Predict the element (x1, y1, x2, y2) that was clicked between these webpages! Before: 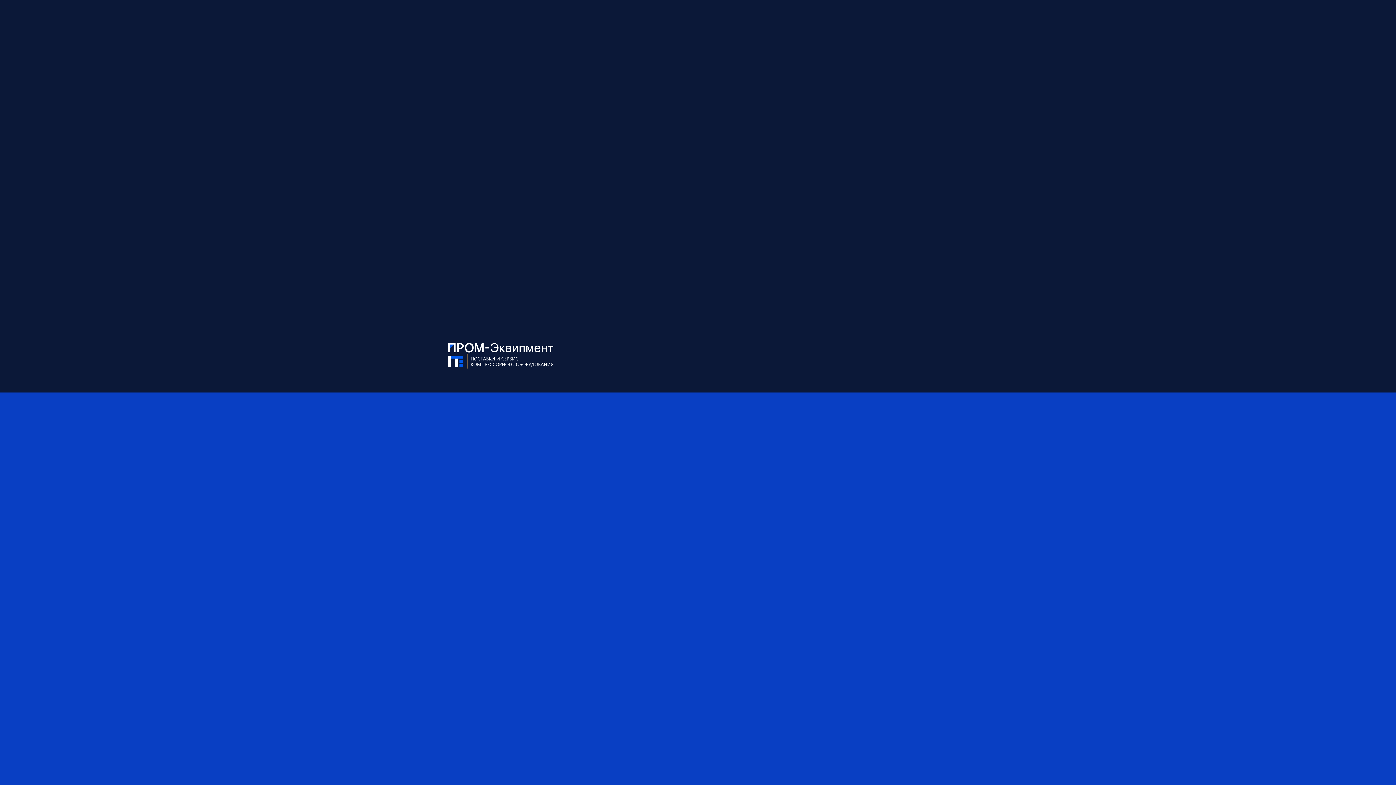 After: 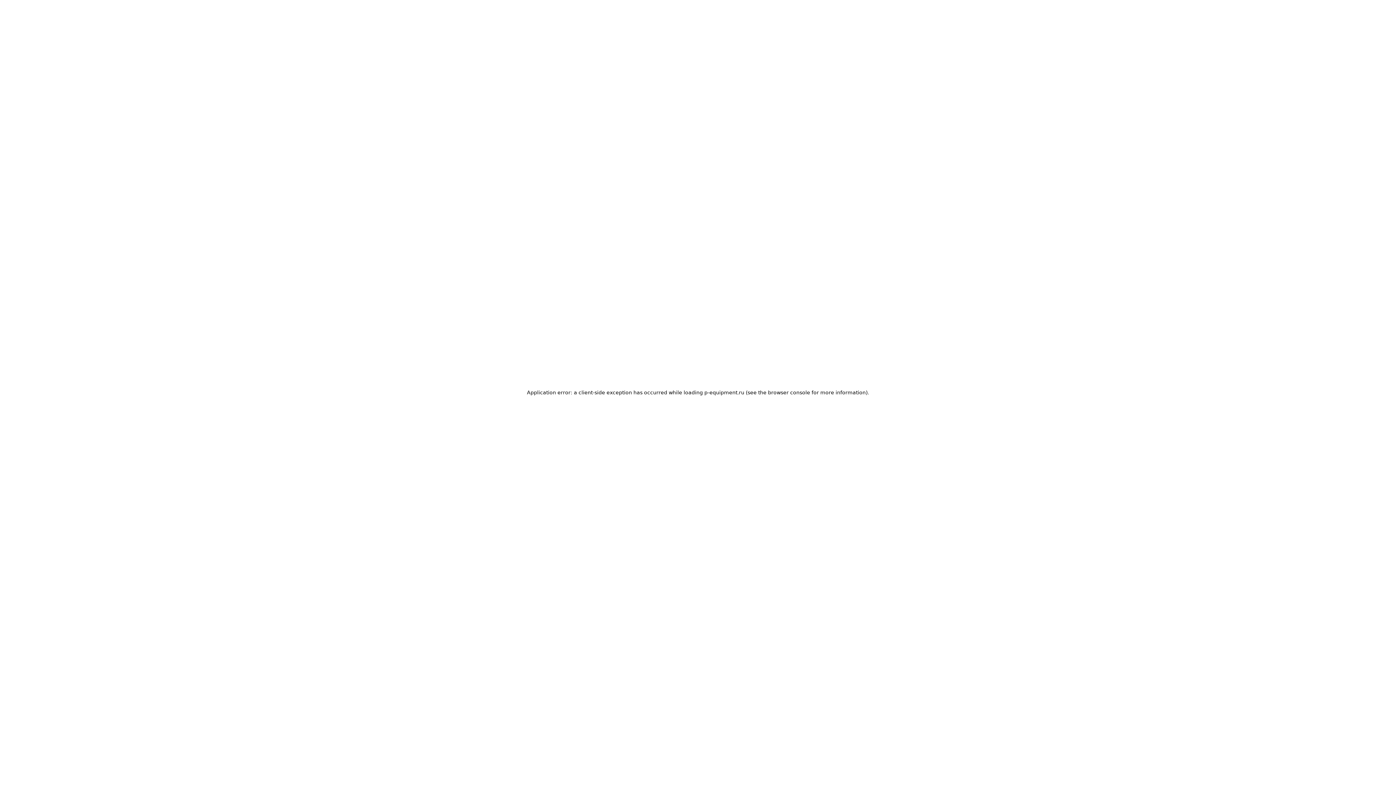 Action: bbox: (447, 338, 556, 372)